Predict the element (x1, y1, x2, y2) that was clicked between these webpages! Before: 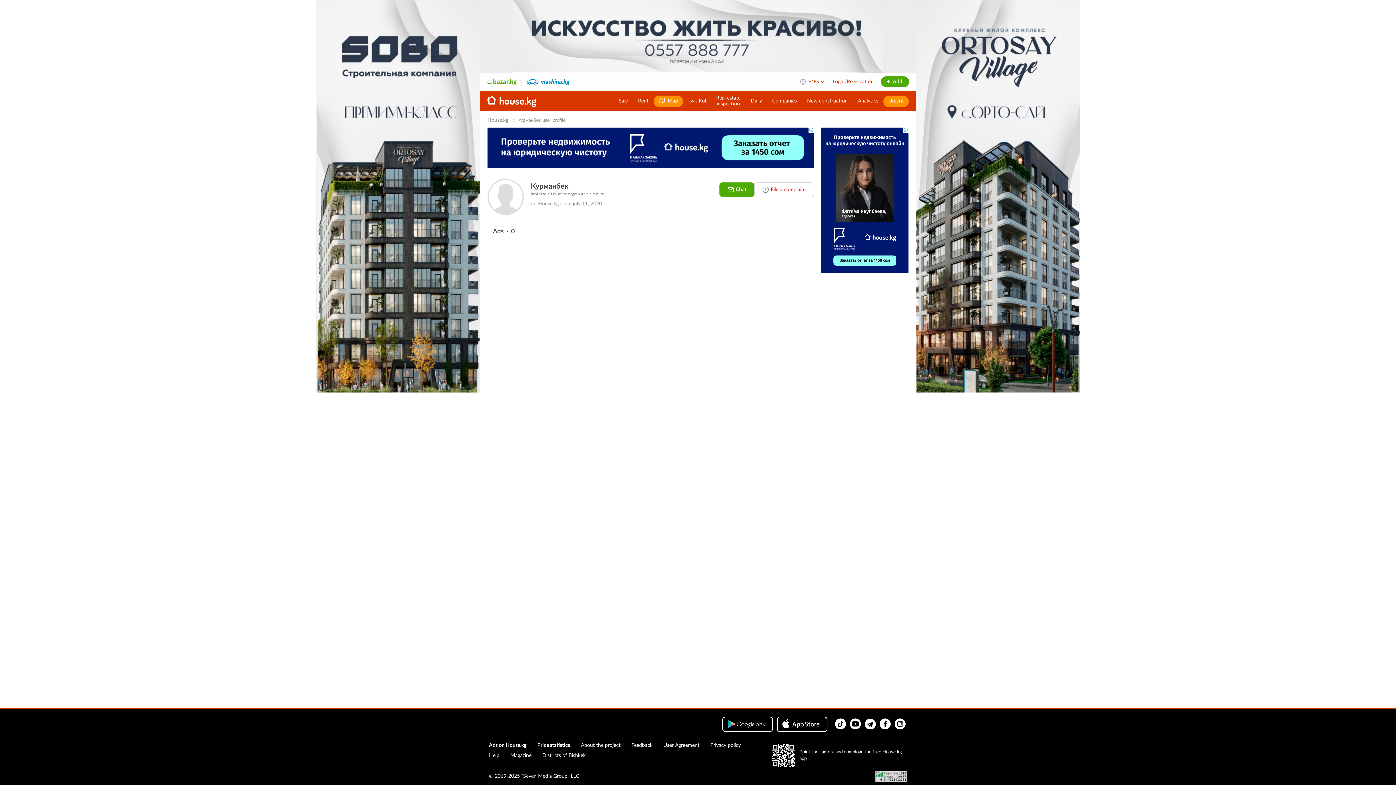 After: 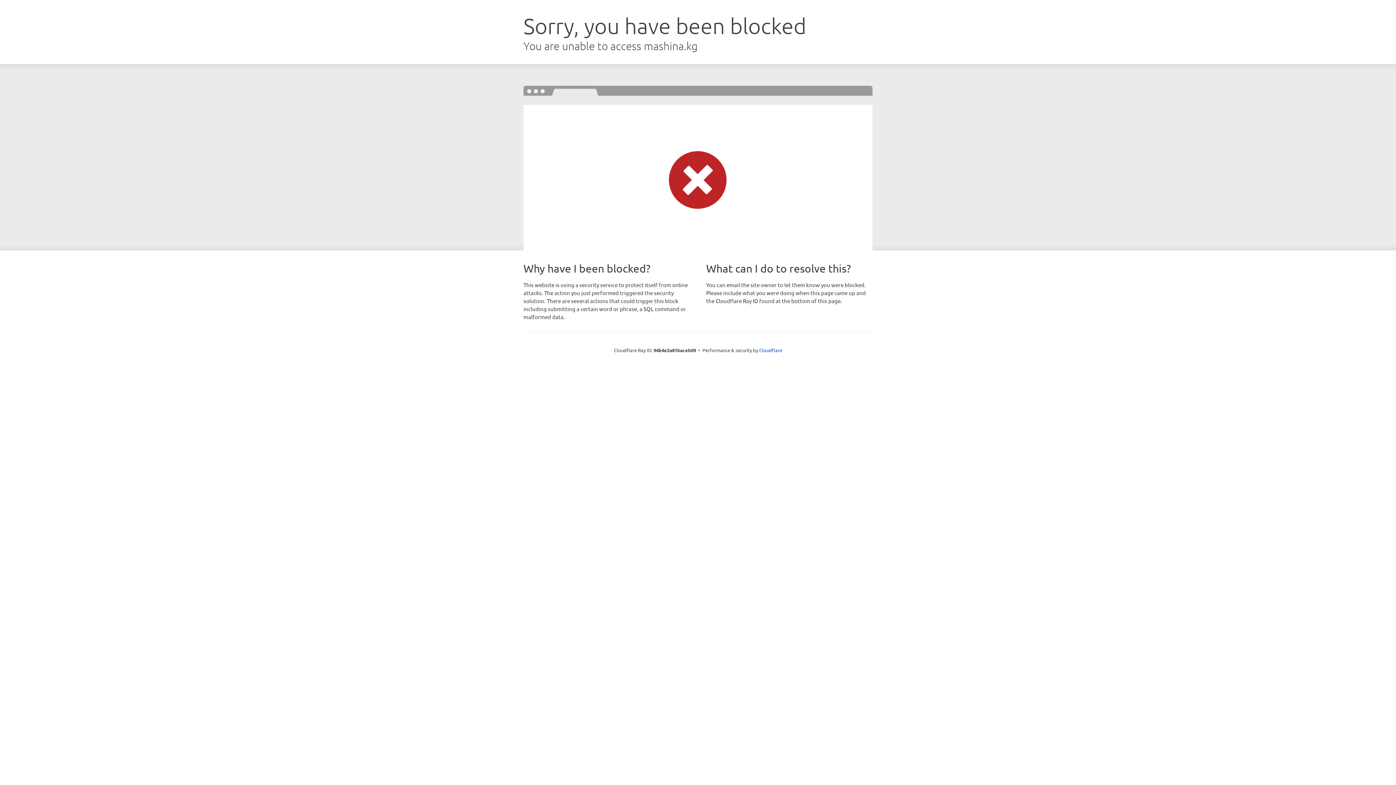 Action: bbox: (825, 73, 881, 90) label: Login/Registration